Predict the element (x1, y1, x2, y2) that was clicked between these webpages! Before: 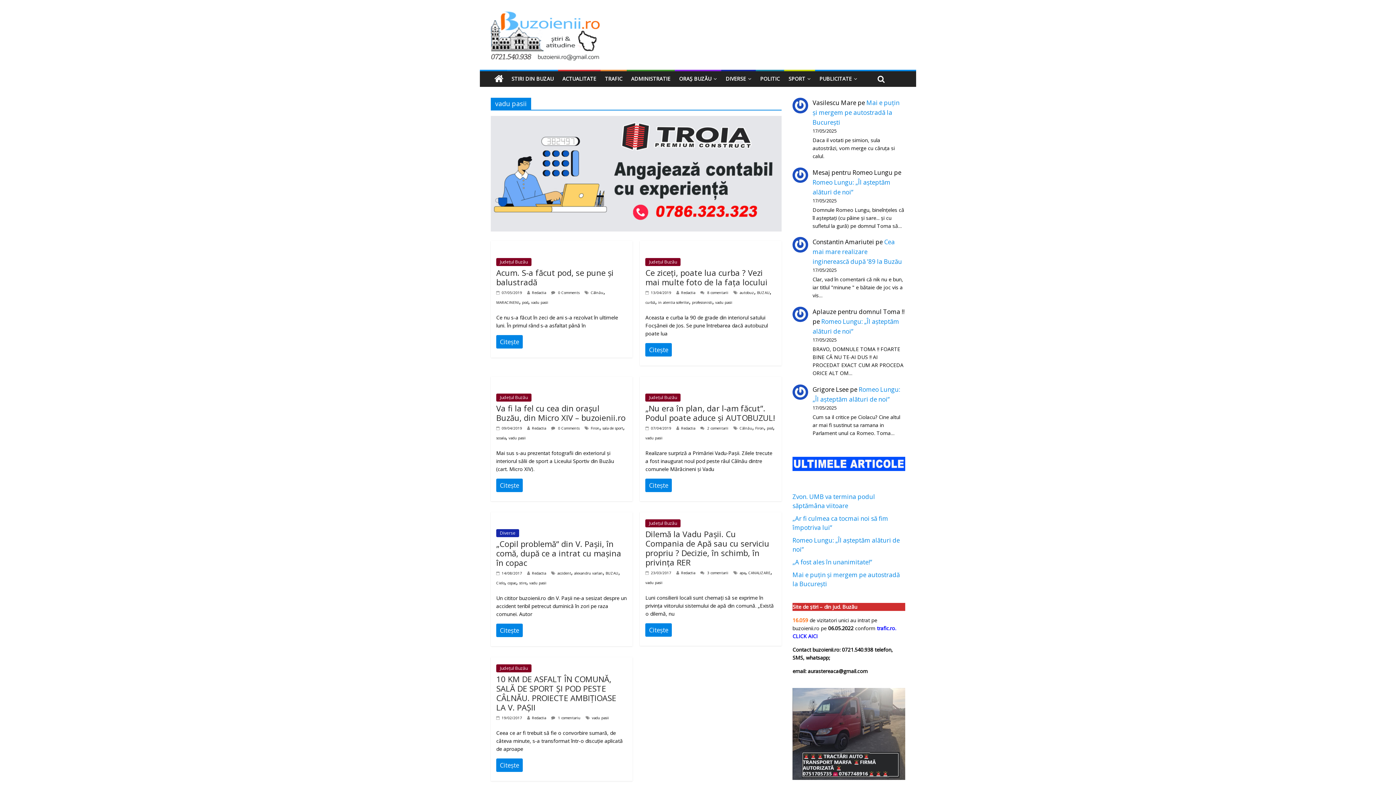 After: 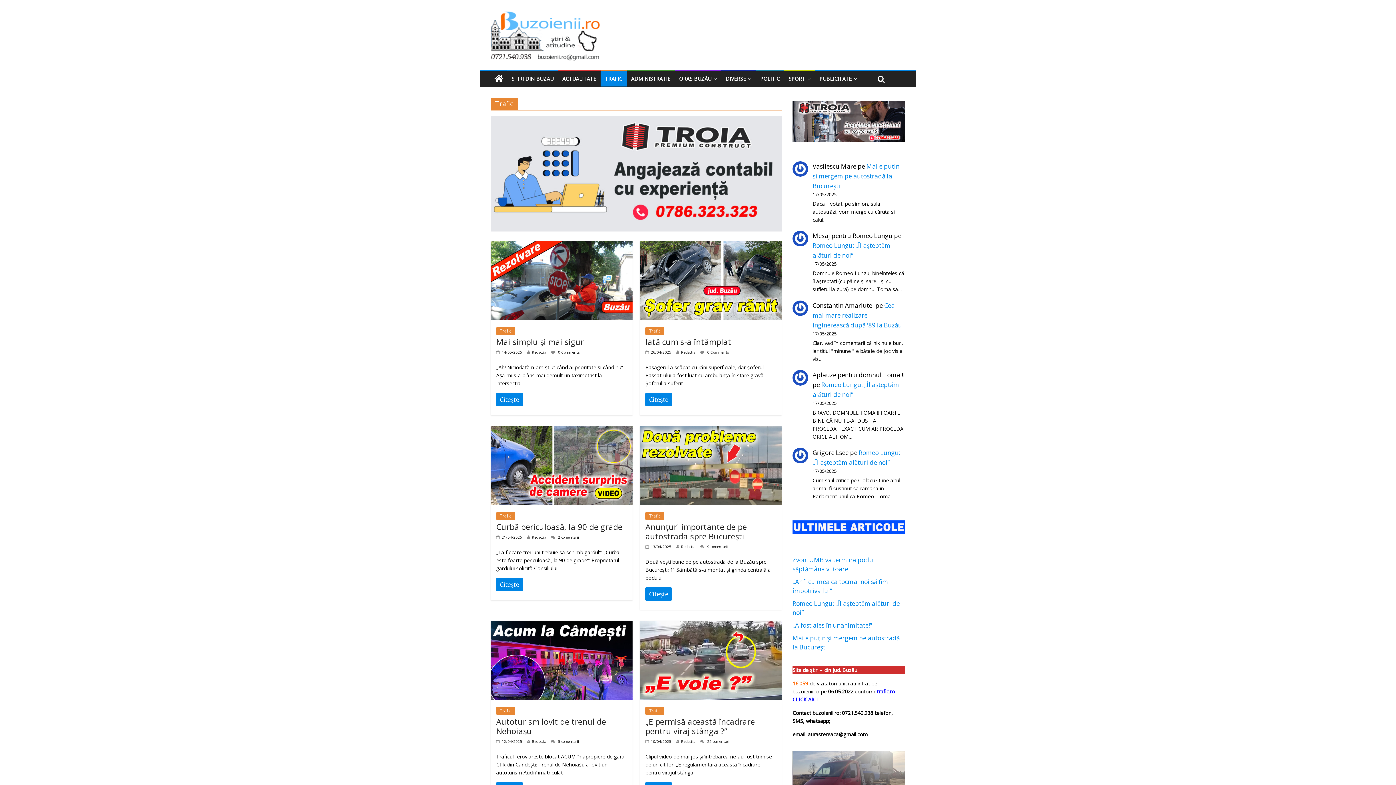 Action: bbox: (600, 71, 626, 86) label: TRAFIC